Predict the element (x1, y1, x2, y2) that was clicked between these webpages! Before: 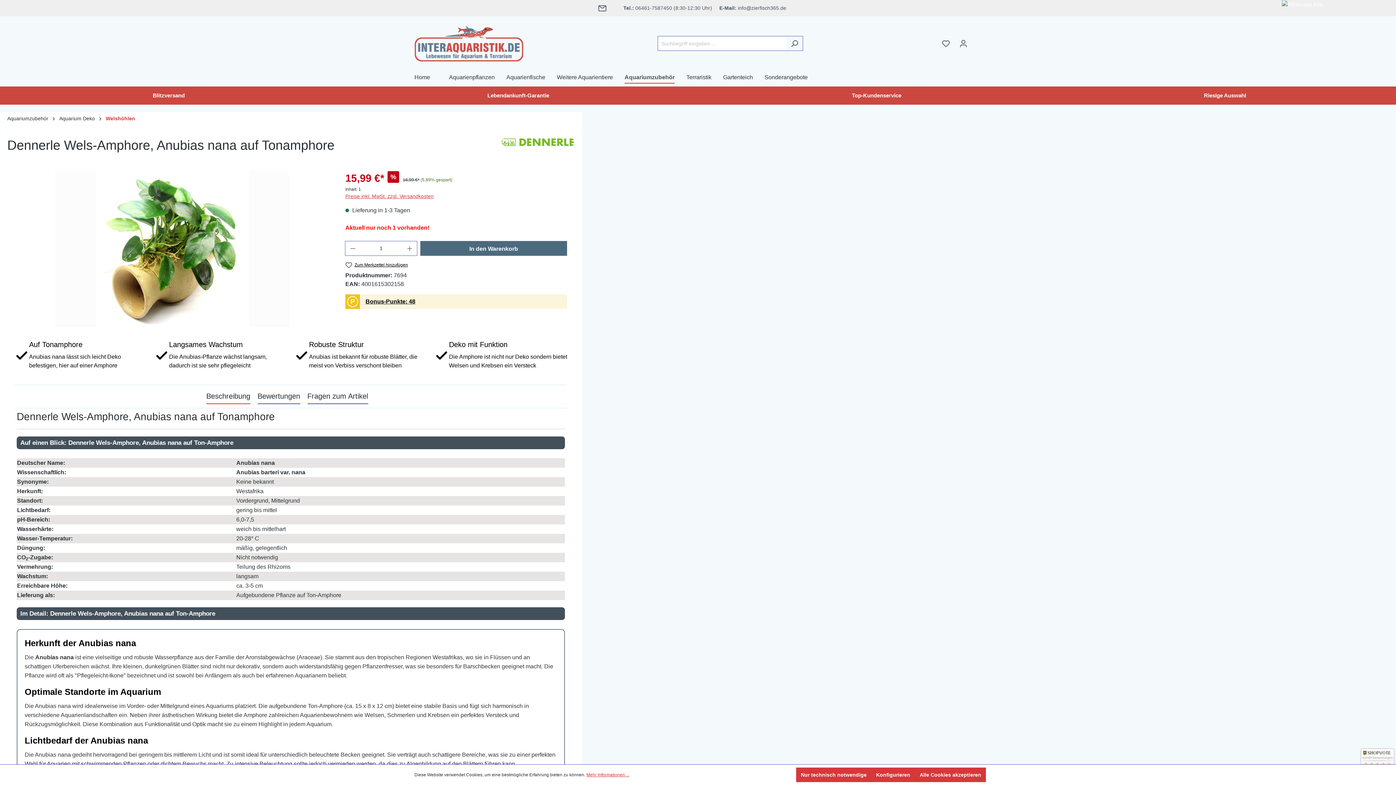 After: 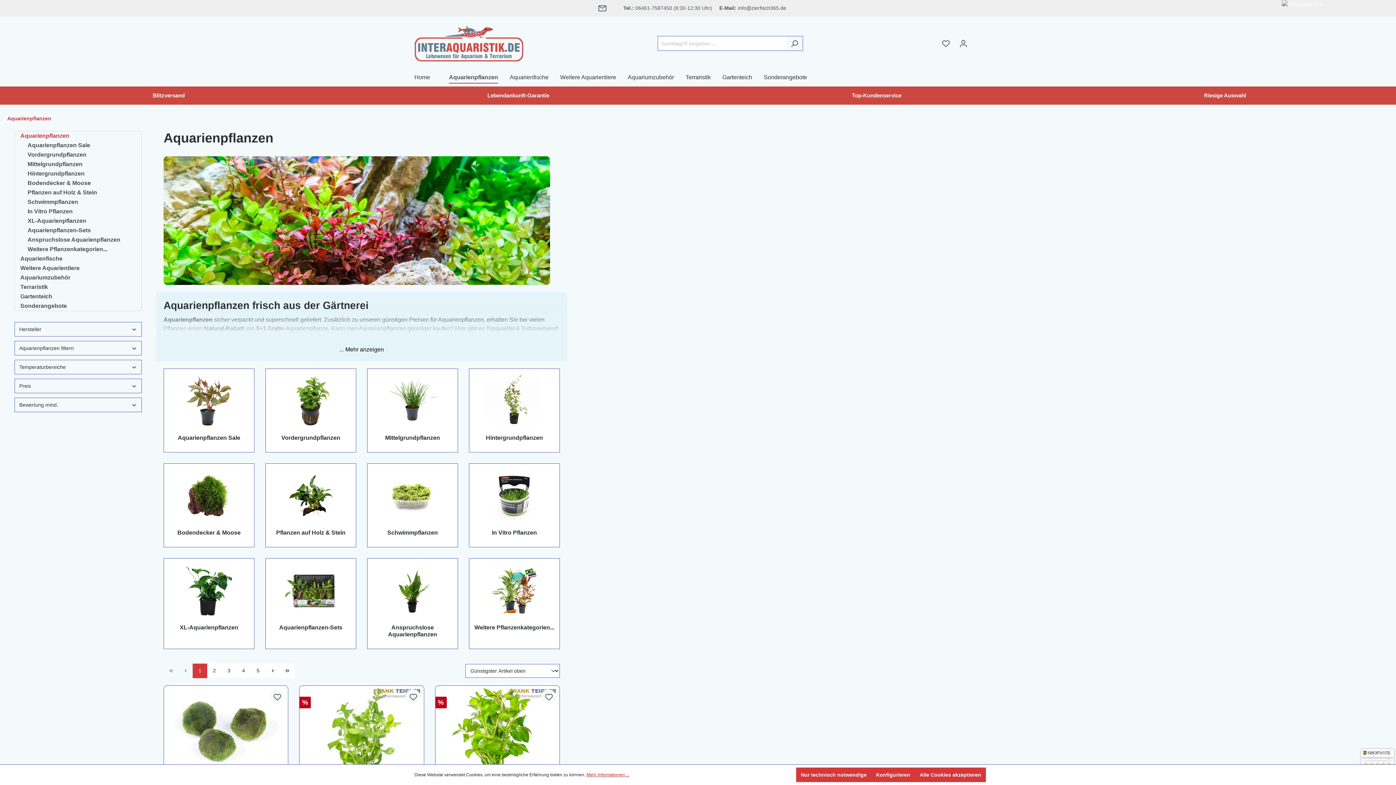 Action: label: Aquarienpflanzen bbox: (449, 70, 506, 86)